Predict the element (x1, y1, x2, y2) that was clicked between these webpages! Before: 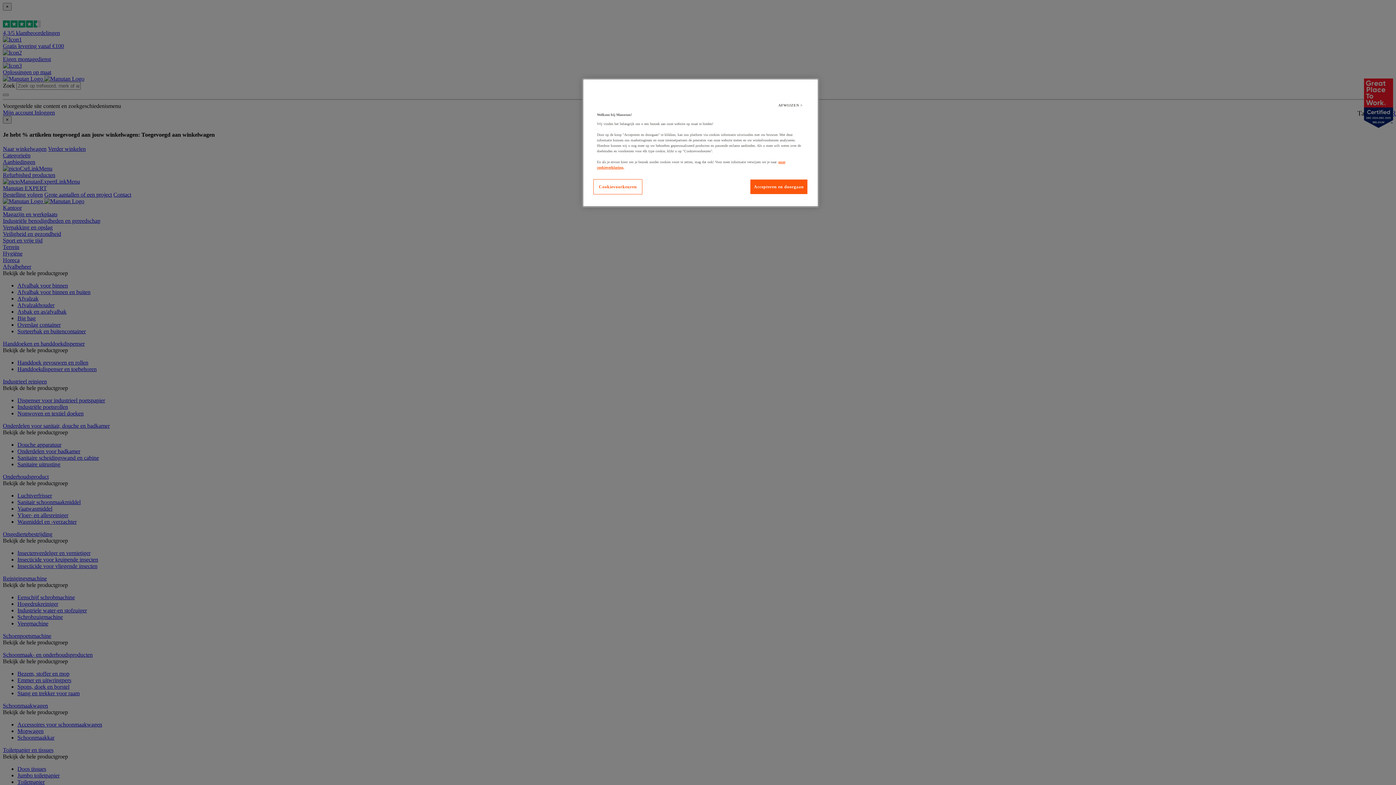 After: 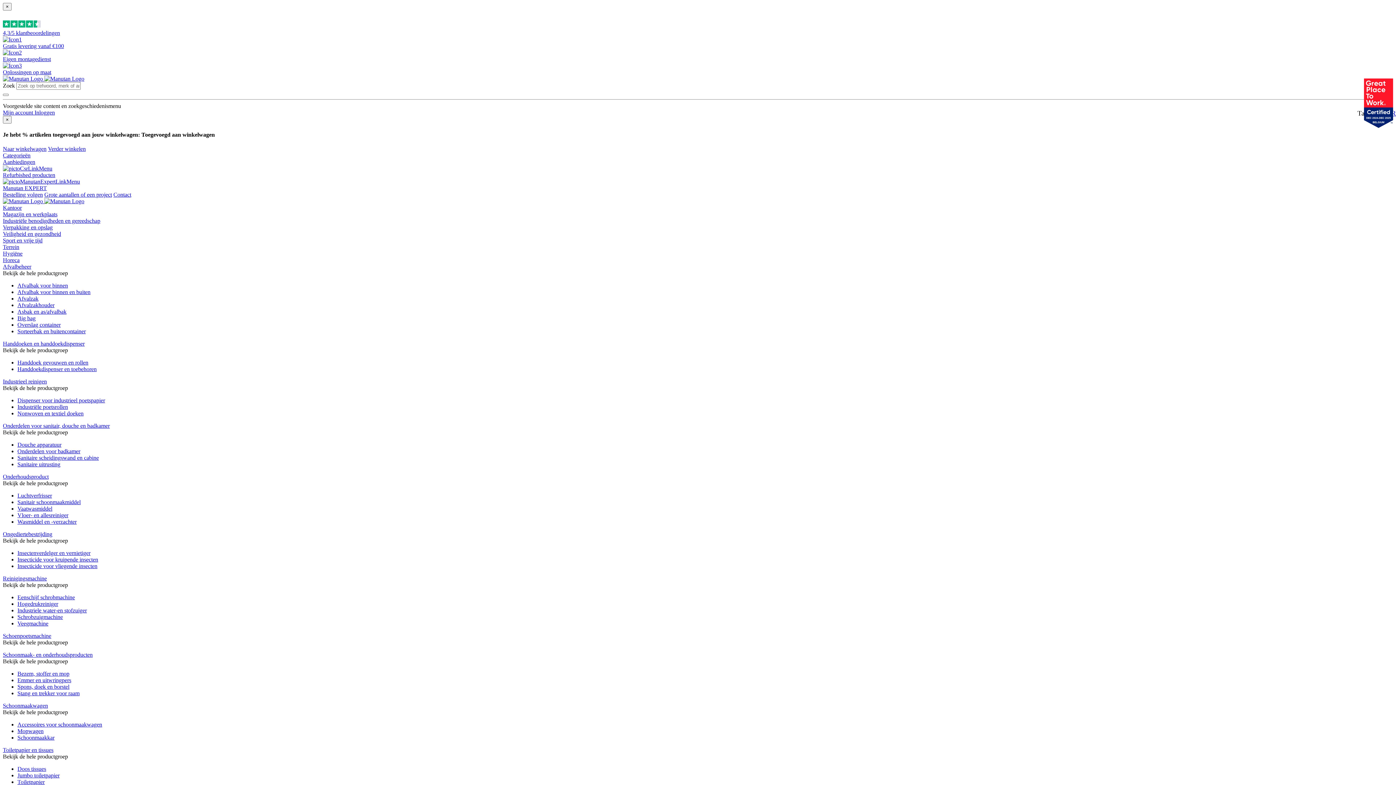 Action: bbox: (766, 98, 815, 112) label: AFWIJZEN >